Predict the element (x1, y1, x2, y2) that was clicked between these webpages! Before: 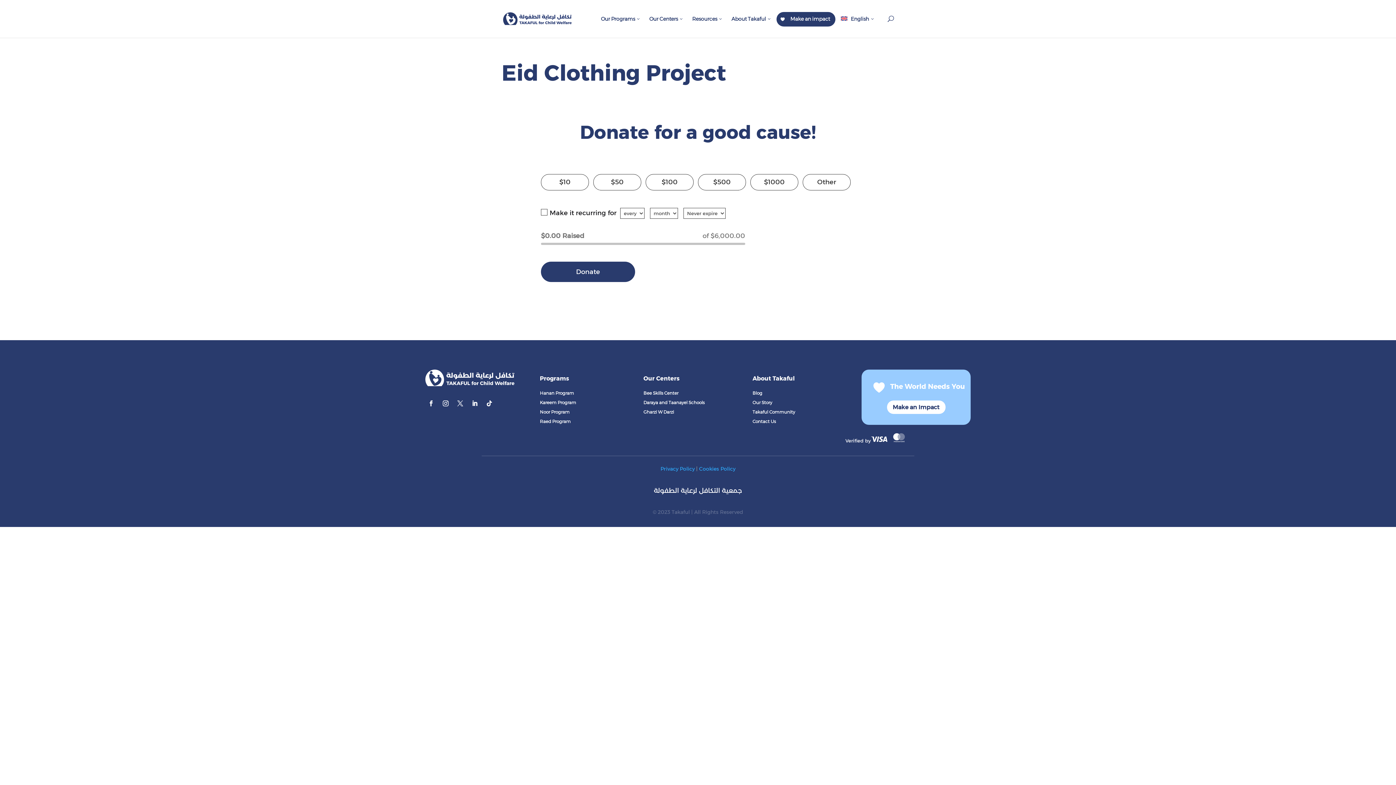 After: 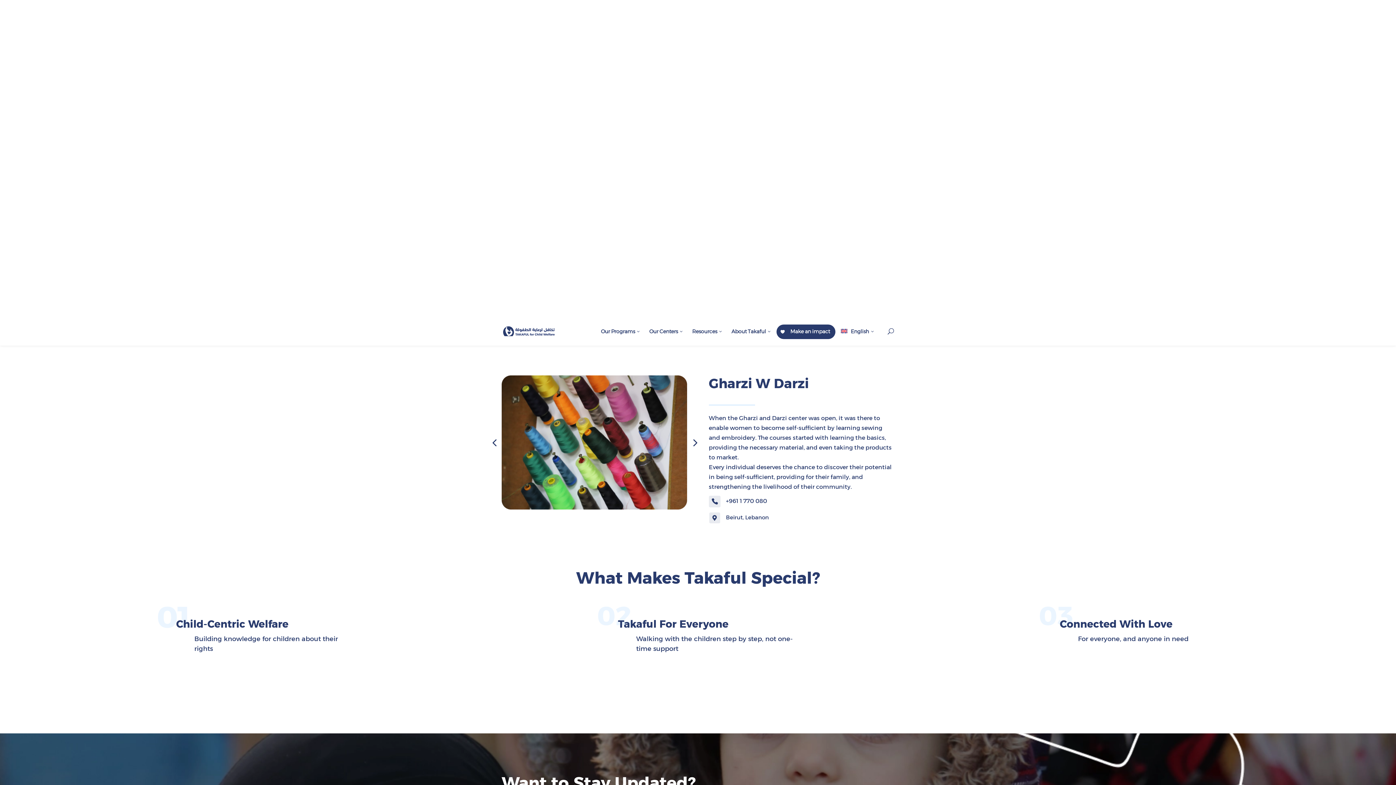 Action: bbox: (643, 408, 752, 415) label: Gharzi W Darzi